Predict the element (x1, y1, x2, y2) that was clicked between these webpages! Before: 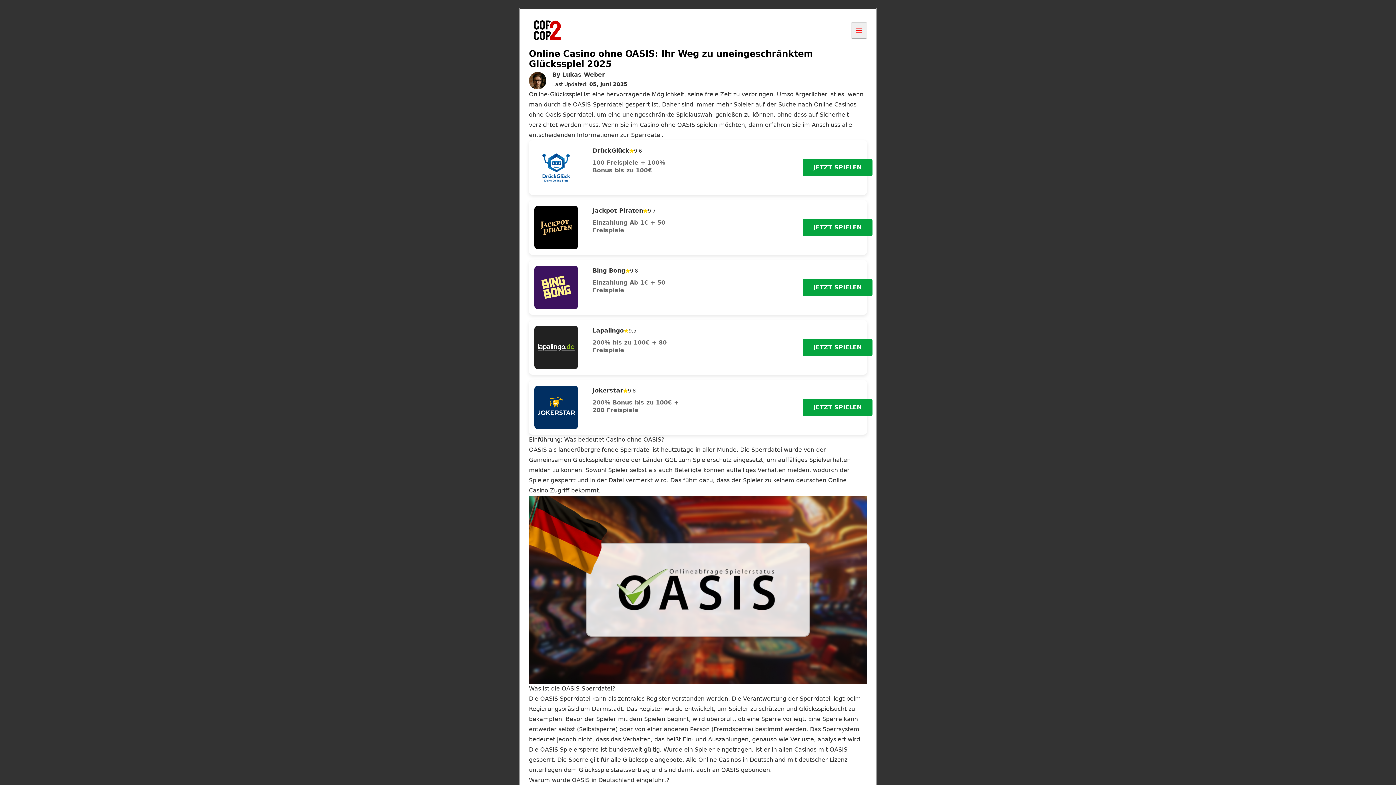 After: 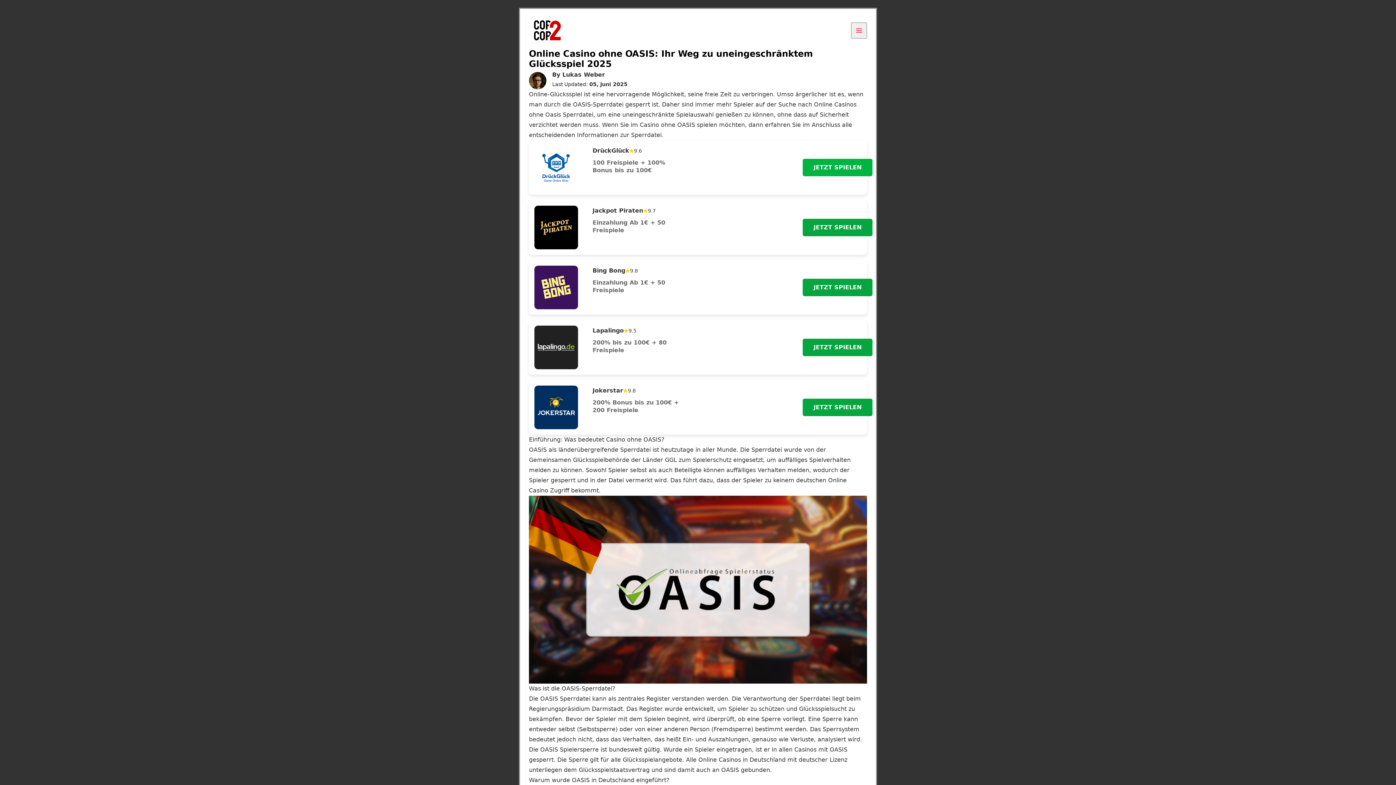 Action: label: JETZT SPIELEN bbox: (802, 158, 872, 176)